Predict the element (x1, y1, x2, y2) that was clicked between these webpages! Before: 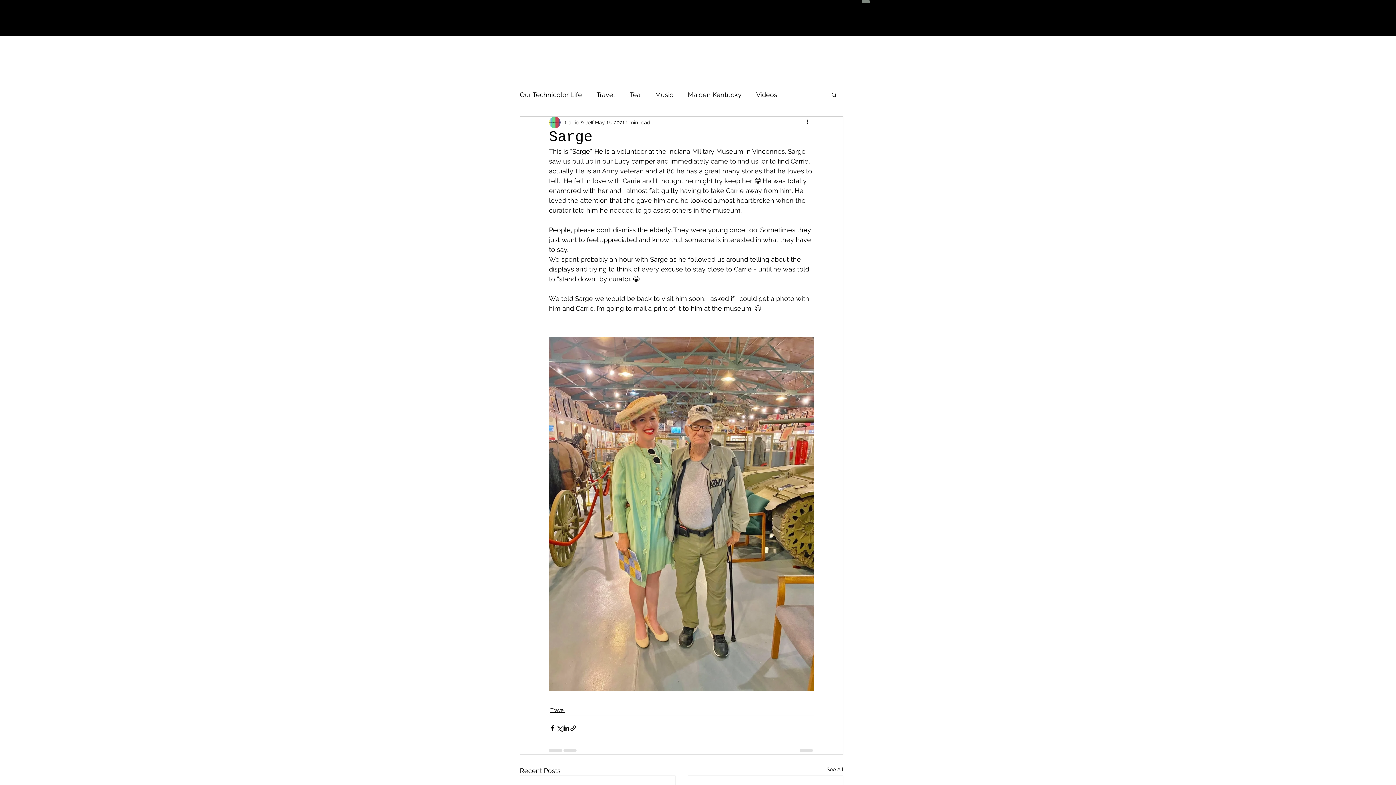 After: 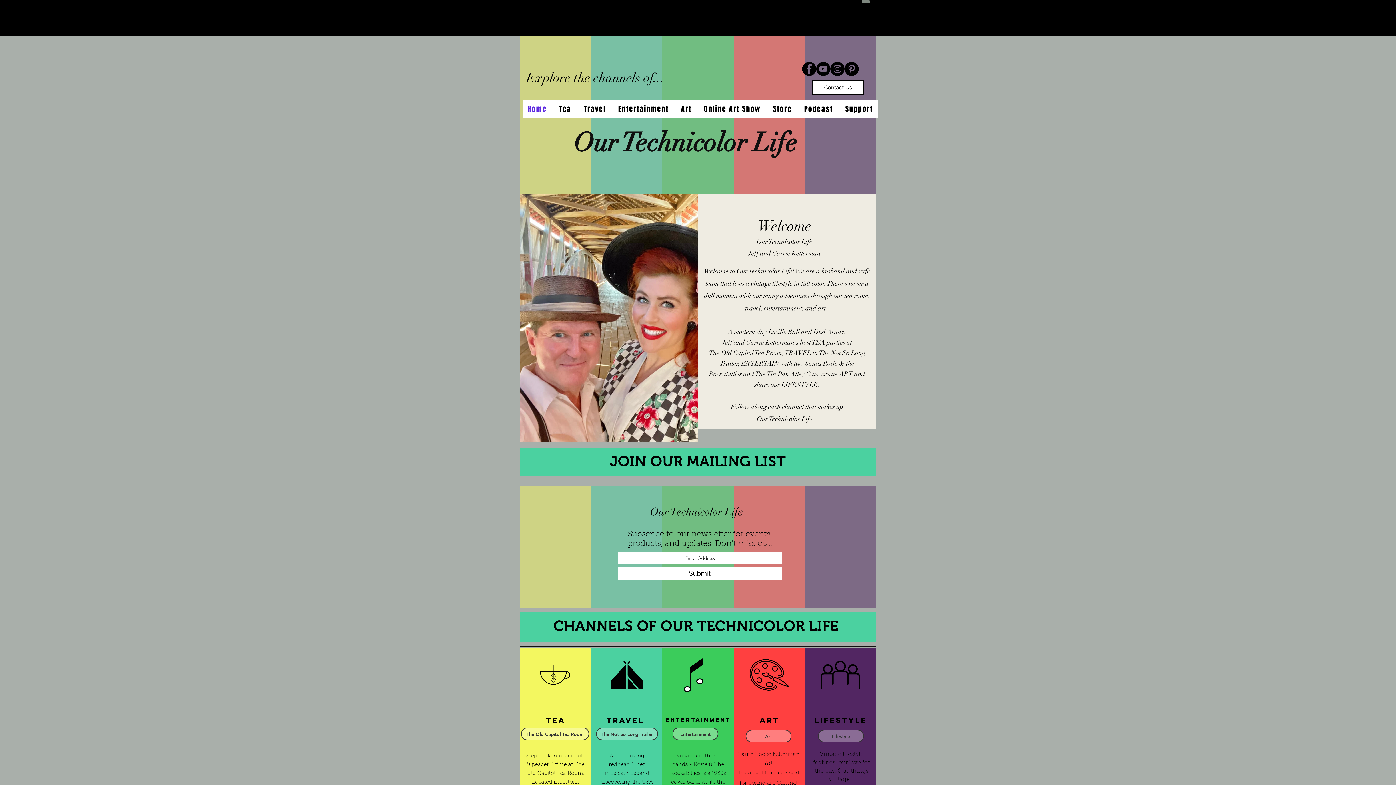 Action: label: Our Technicolor Life bbox: (520, 88, 582, 100)